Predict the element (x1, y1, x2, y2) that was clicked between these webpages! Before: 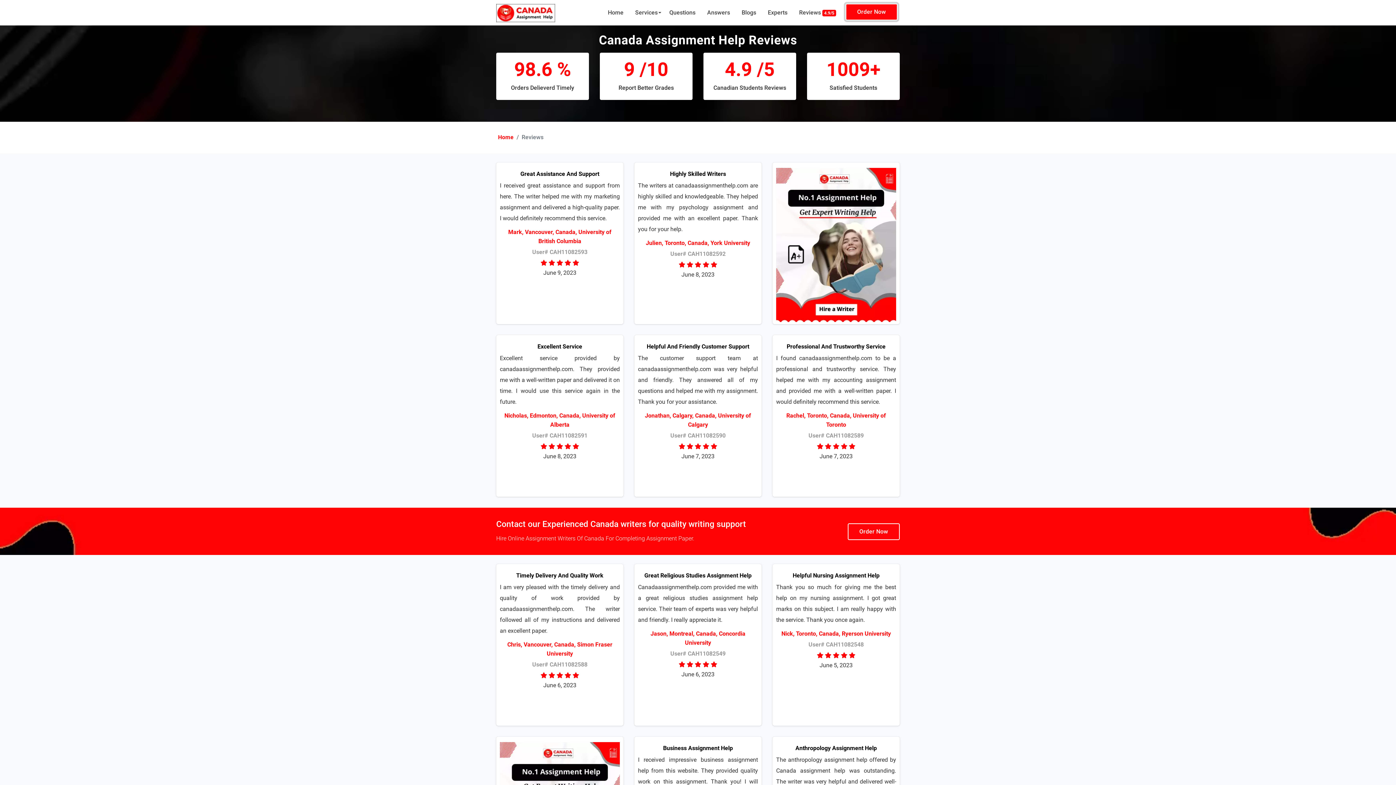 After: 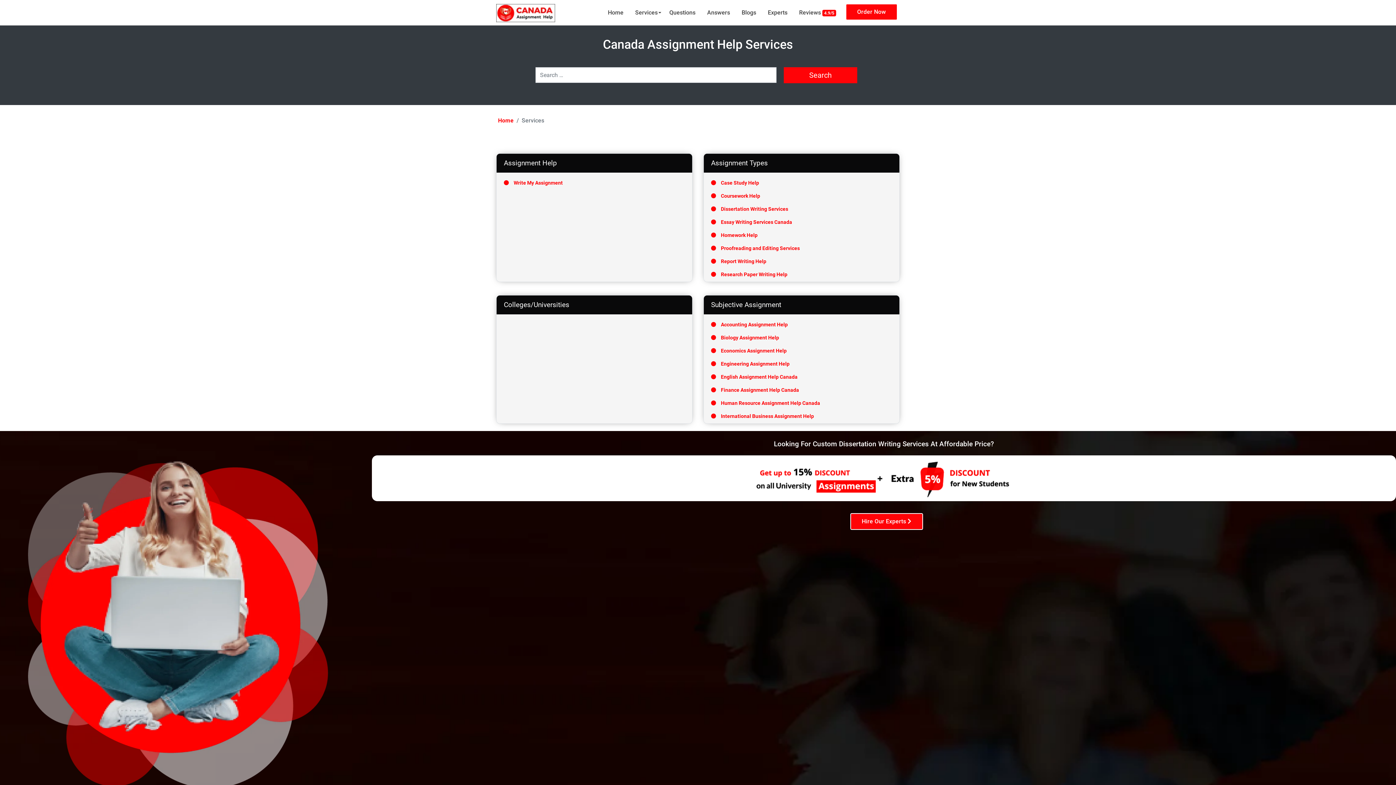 Action: bbox: (631, 0, 661, 25) label: Services